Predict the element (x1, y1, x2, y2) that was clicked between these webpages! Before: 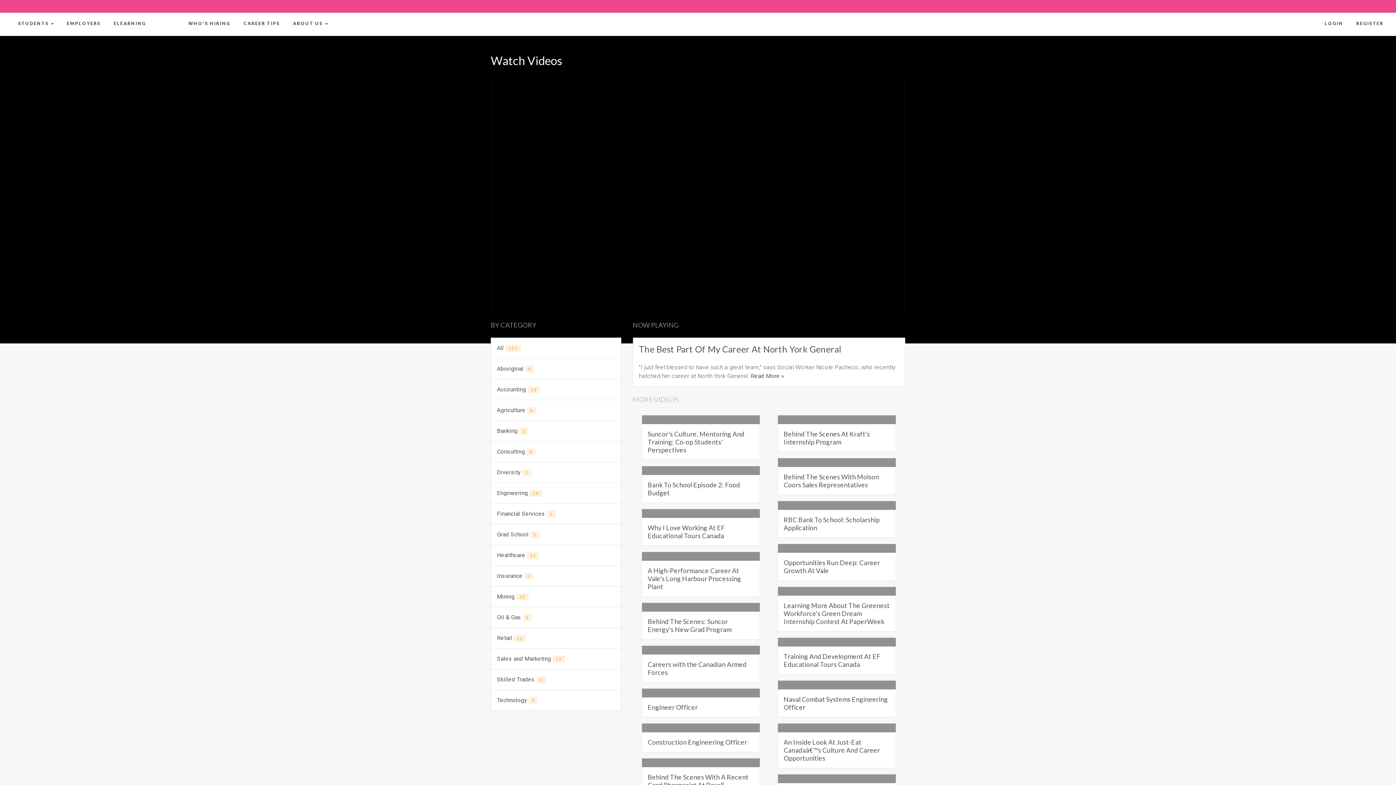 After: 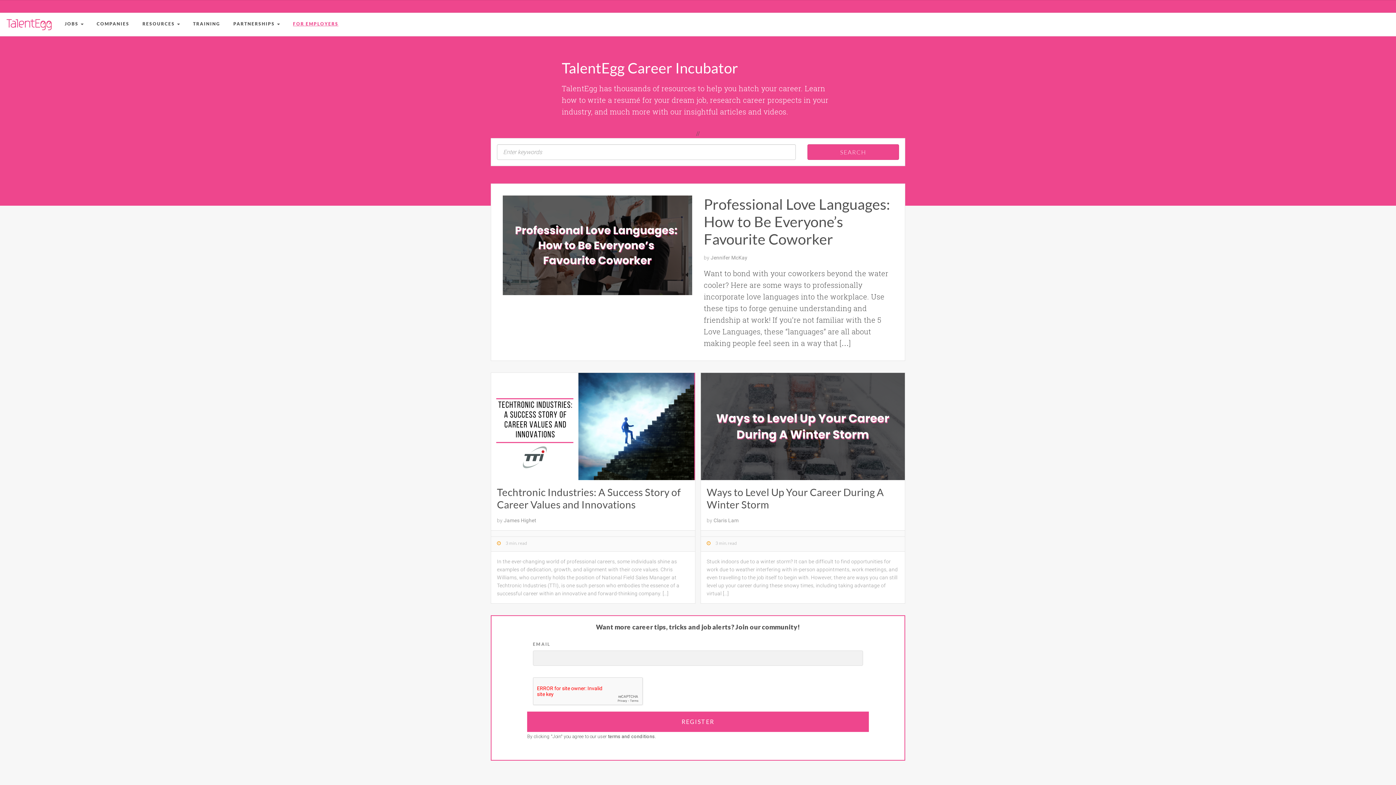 Action: label: CAREER TIPS bbox: (237, 12, 286, 34)